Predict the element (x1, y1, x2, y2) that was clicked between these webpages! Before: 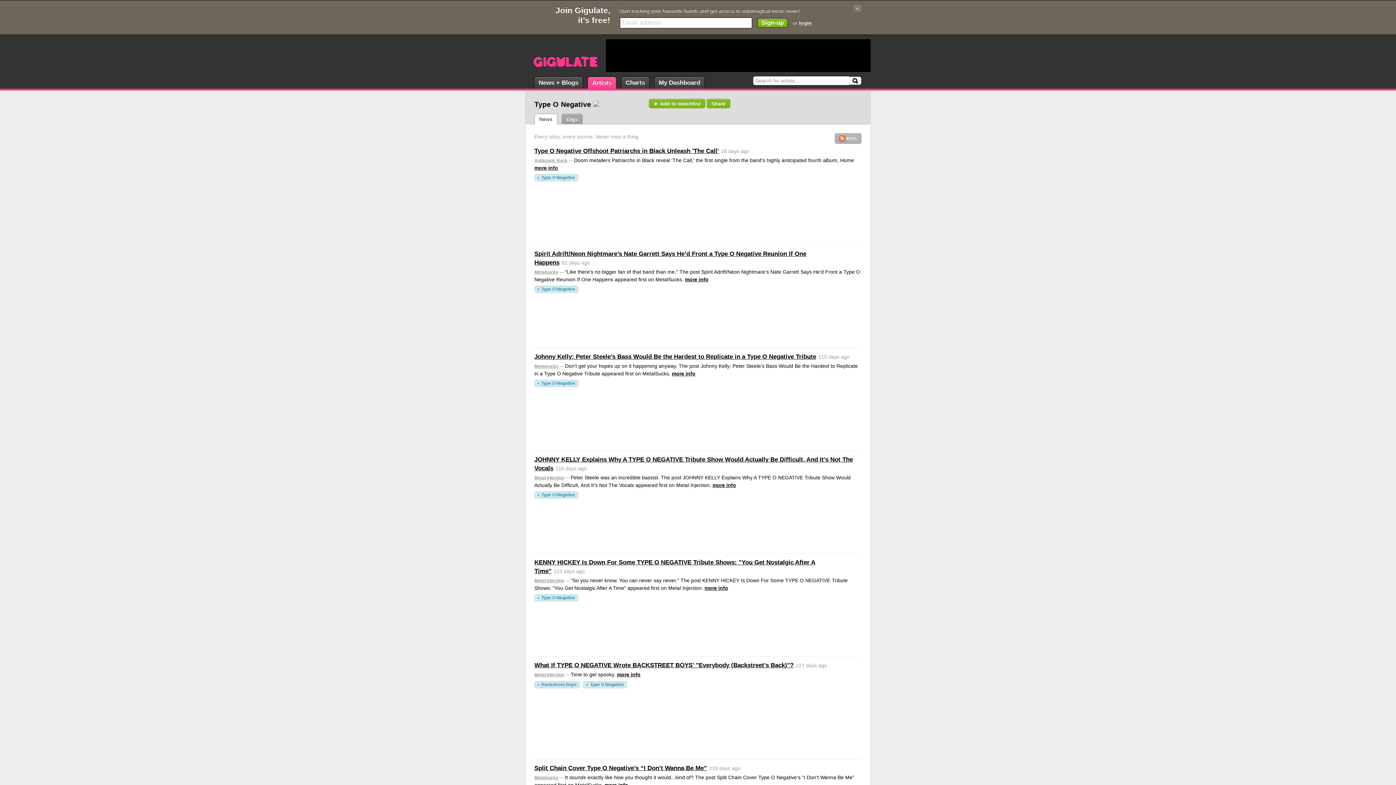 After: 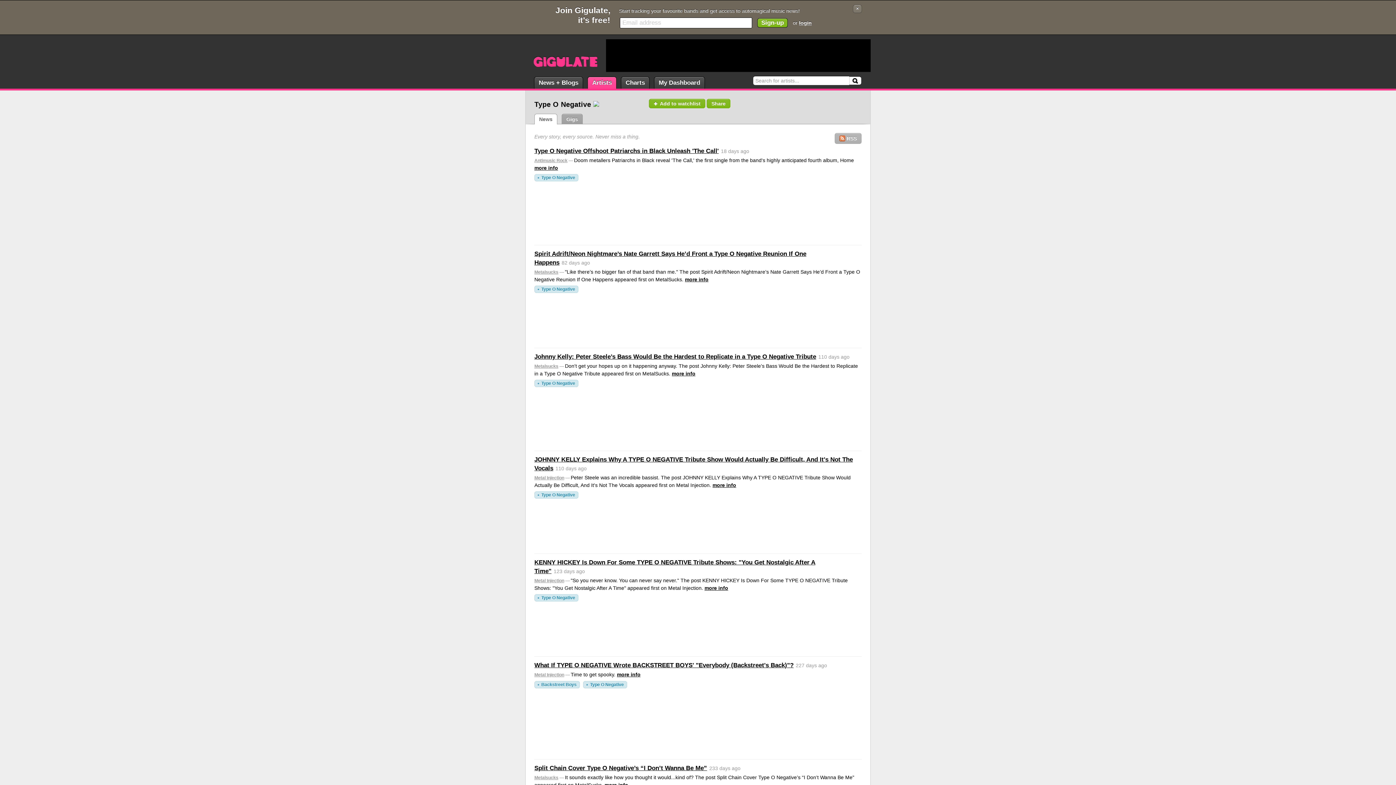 Action: bbox: (534, 491, 578, 498) label: Type O Negative